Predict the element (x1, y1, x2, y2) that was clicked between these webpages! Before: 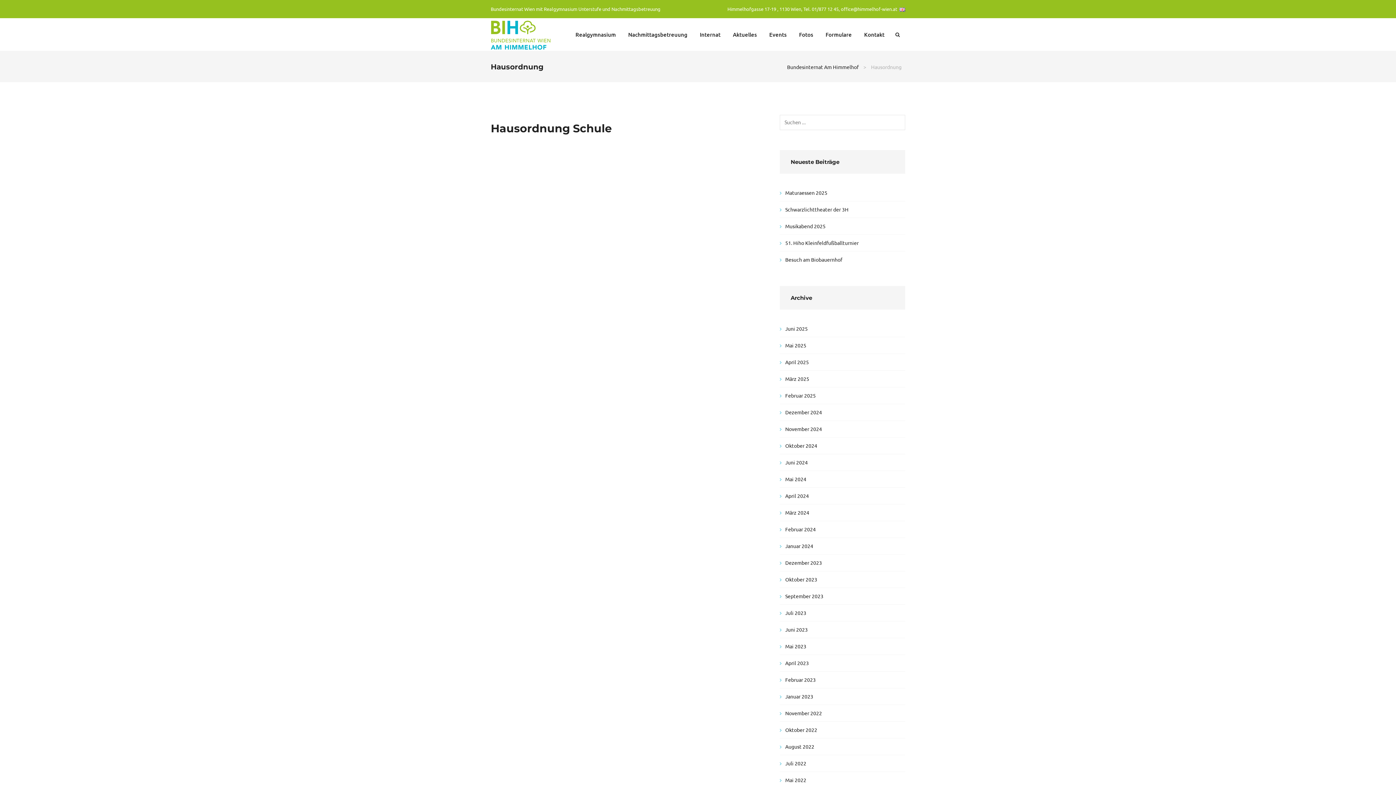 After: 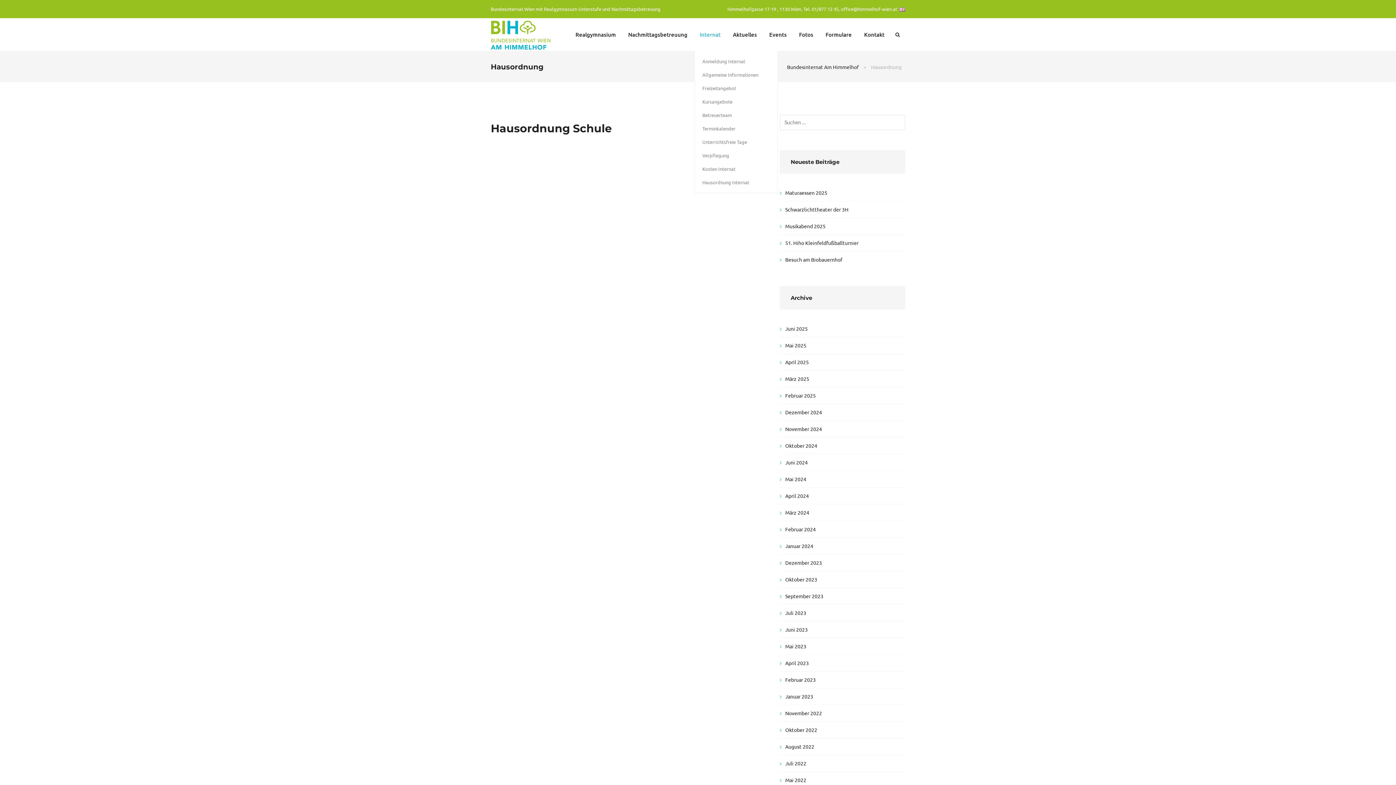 Action: bbox: (700, 30, 720, 38) label: Internat